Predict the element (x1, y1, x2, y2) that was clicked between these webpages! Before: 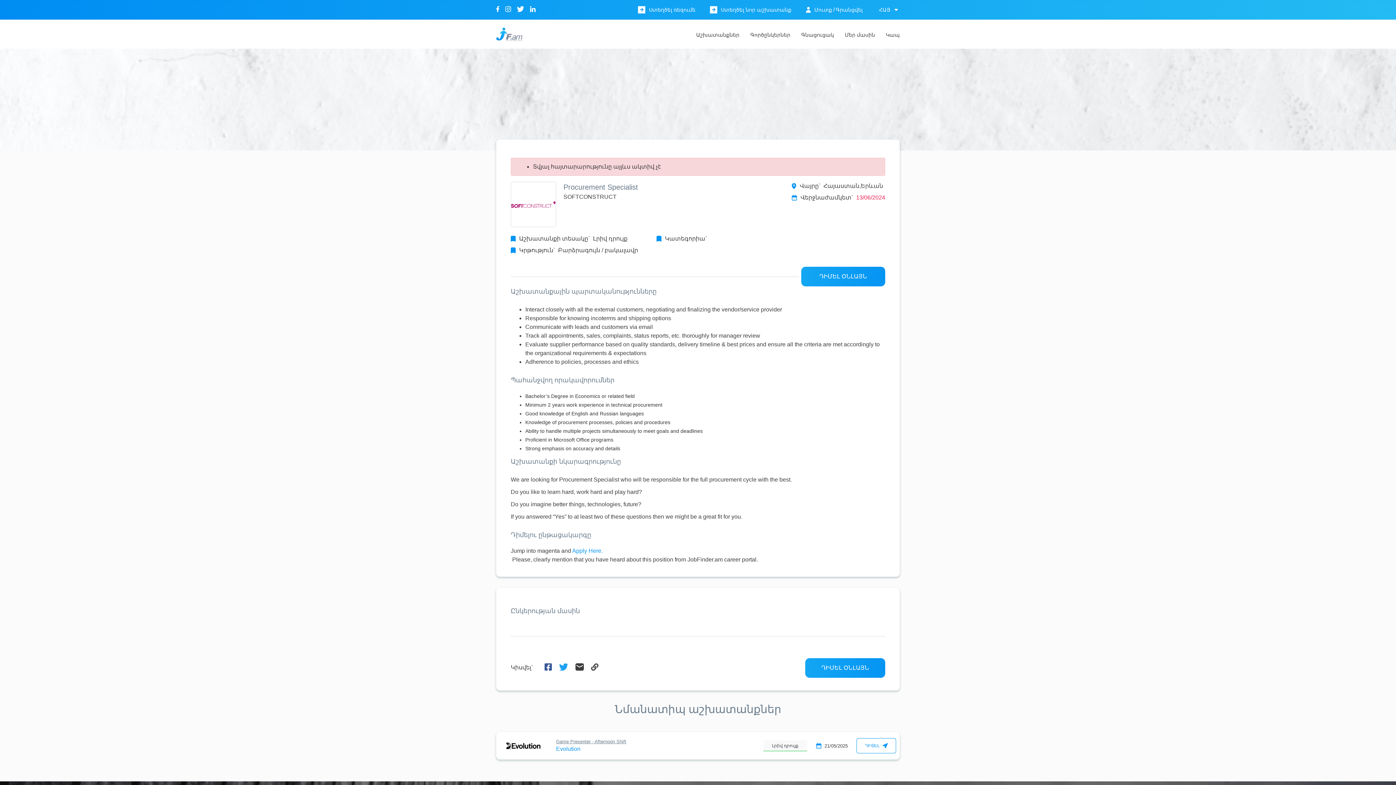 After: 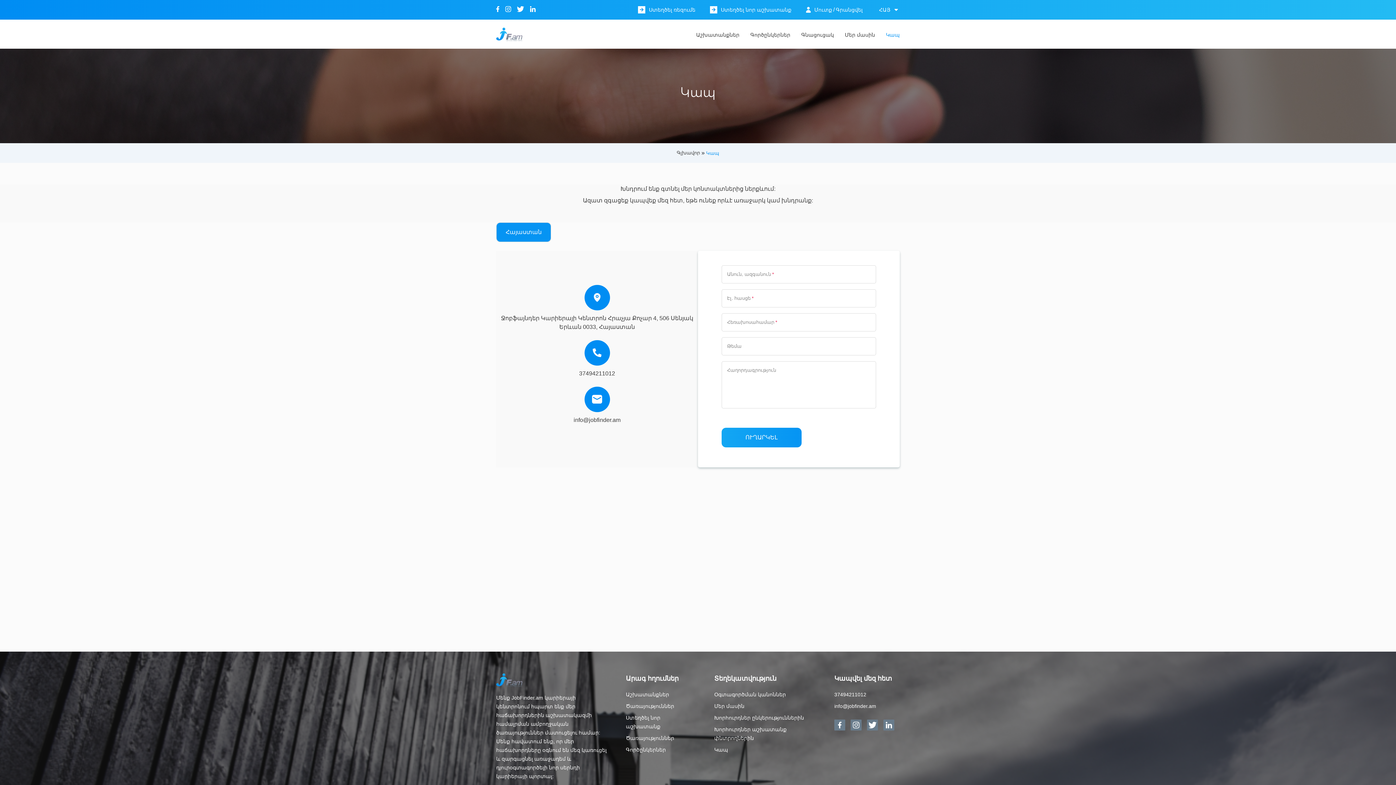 Action: bbox: (886, 30, 900, 39) label: Կապ